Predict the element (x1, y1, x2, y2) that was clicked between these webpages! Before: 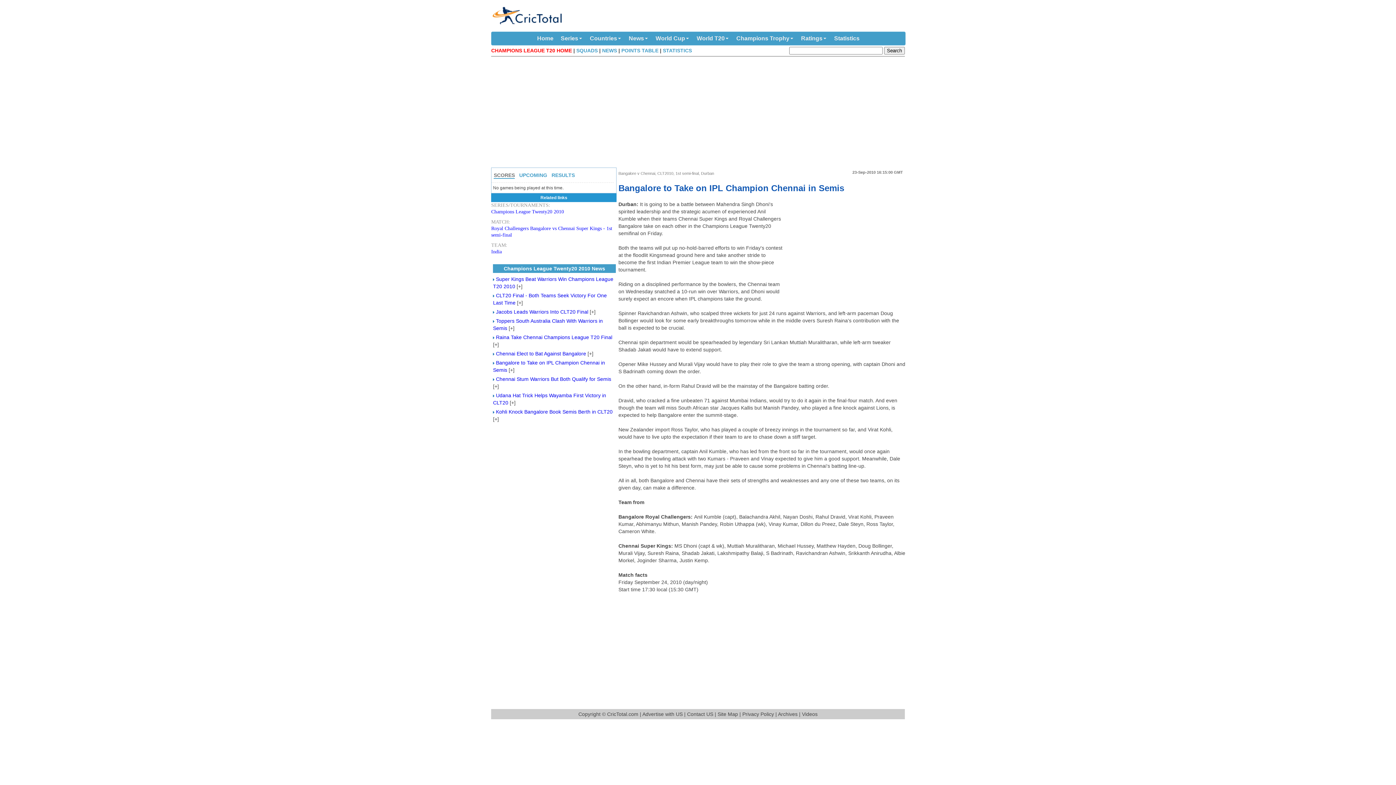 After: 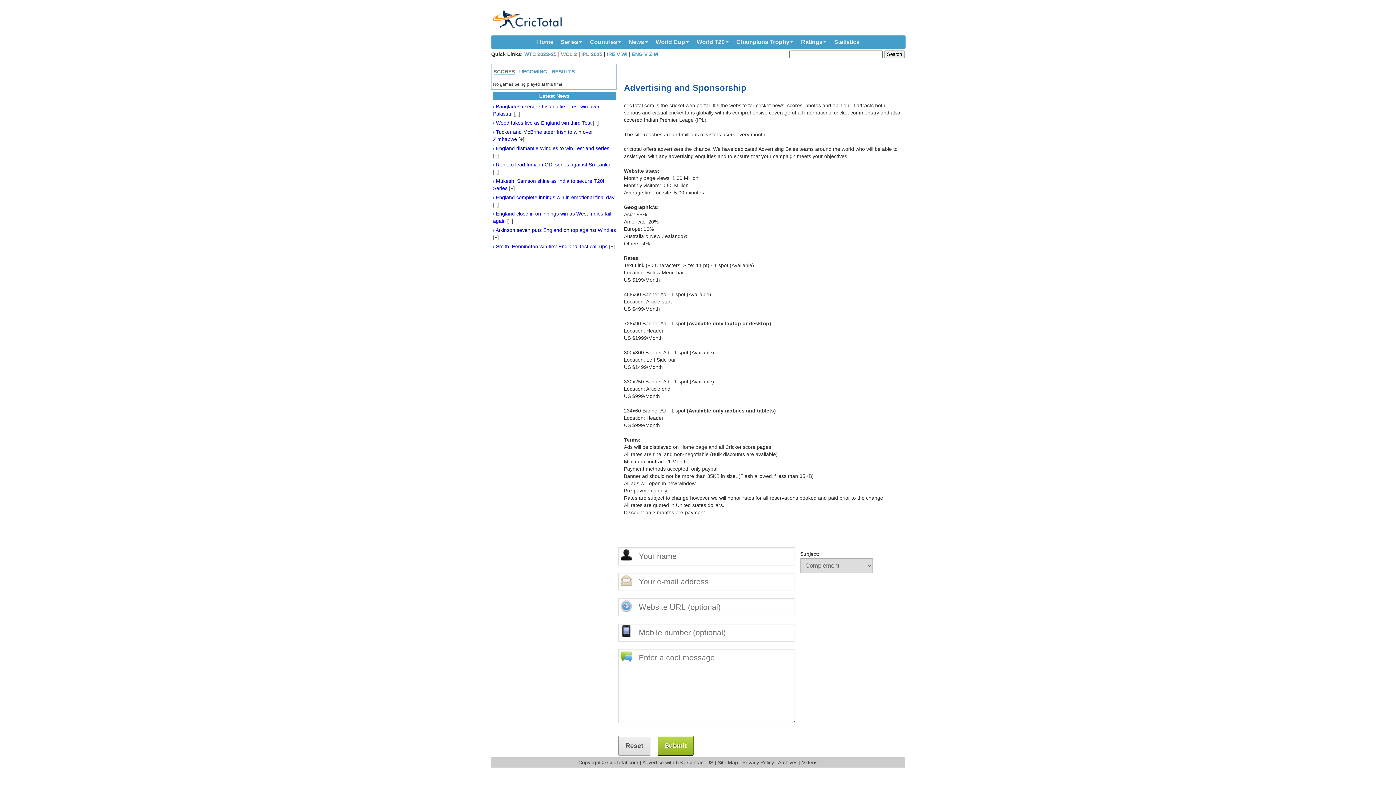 Action: bbox: (642, 711, 682, 717) label: Advertise with US